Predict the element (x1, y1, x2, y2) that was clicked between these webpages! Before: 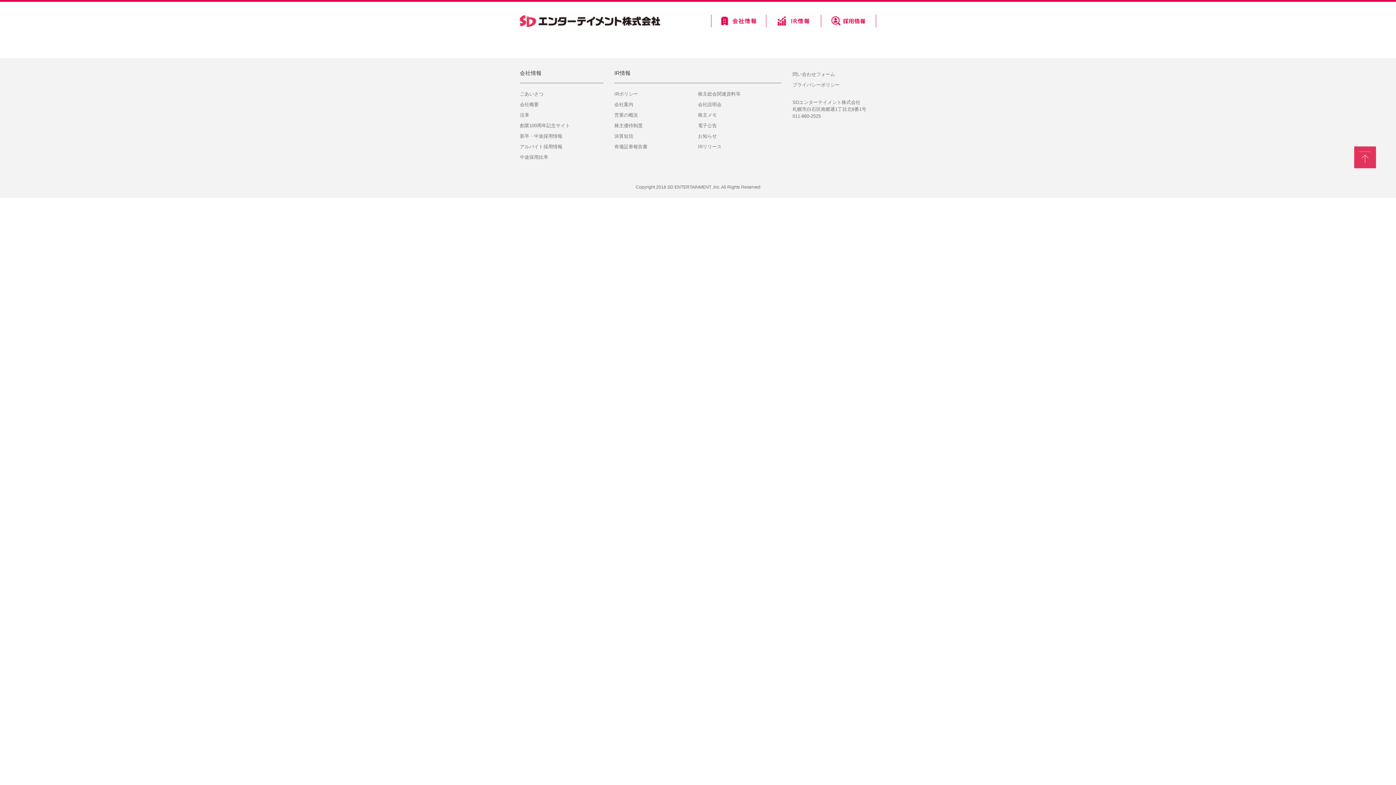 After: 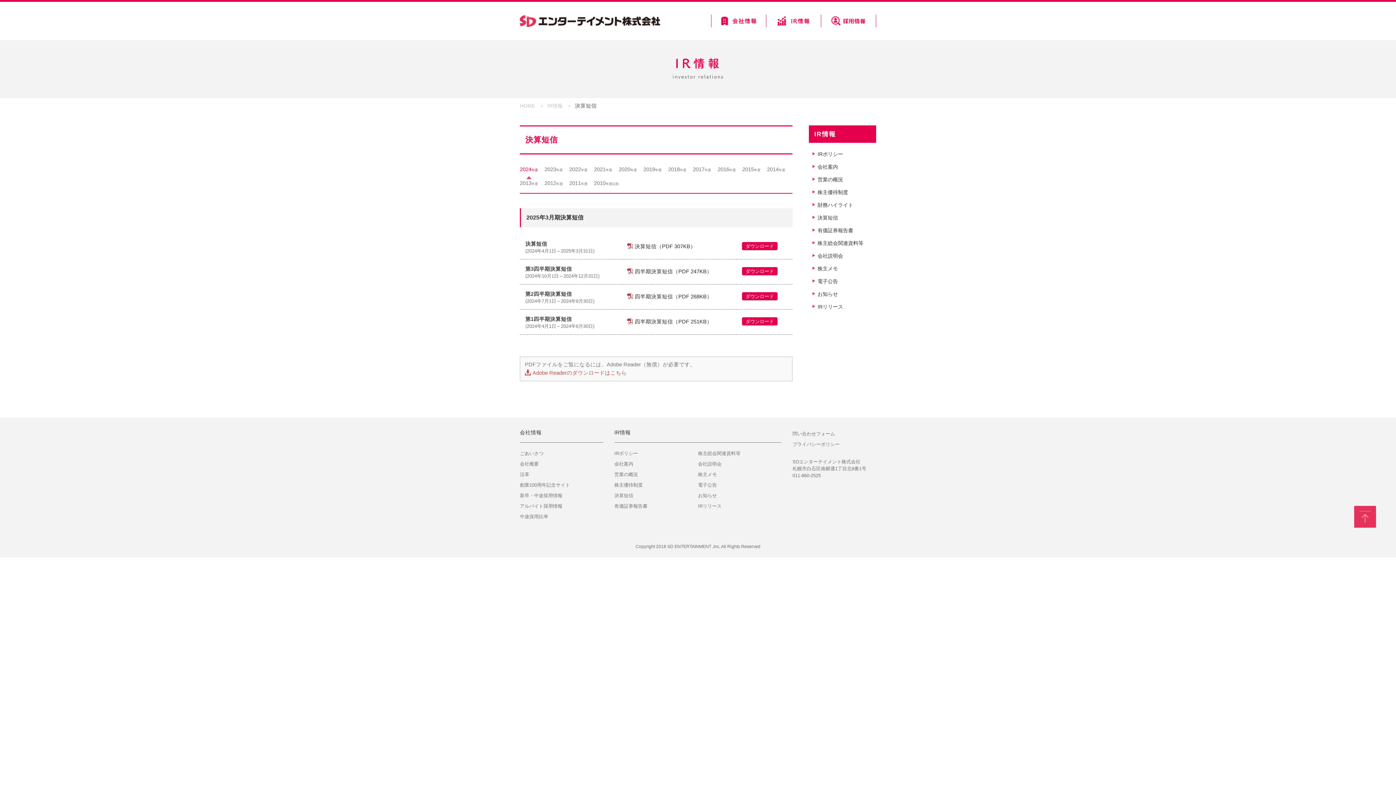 Action: bbox: (614, 132, 633, 139) label: 決算短信